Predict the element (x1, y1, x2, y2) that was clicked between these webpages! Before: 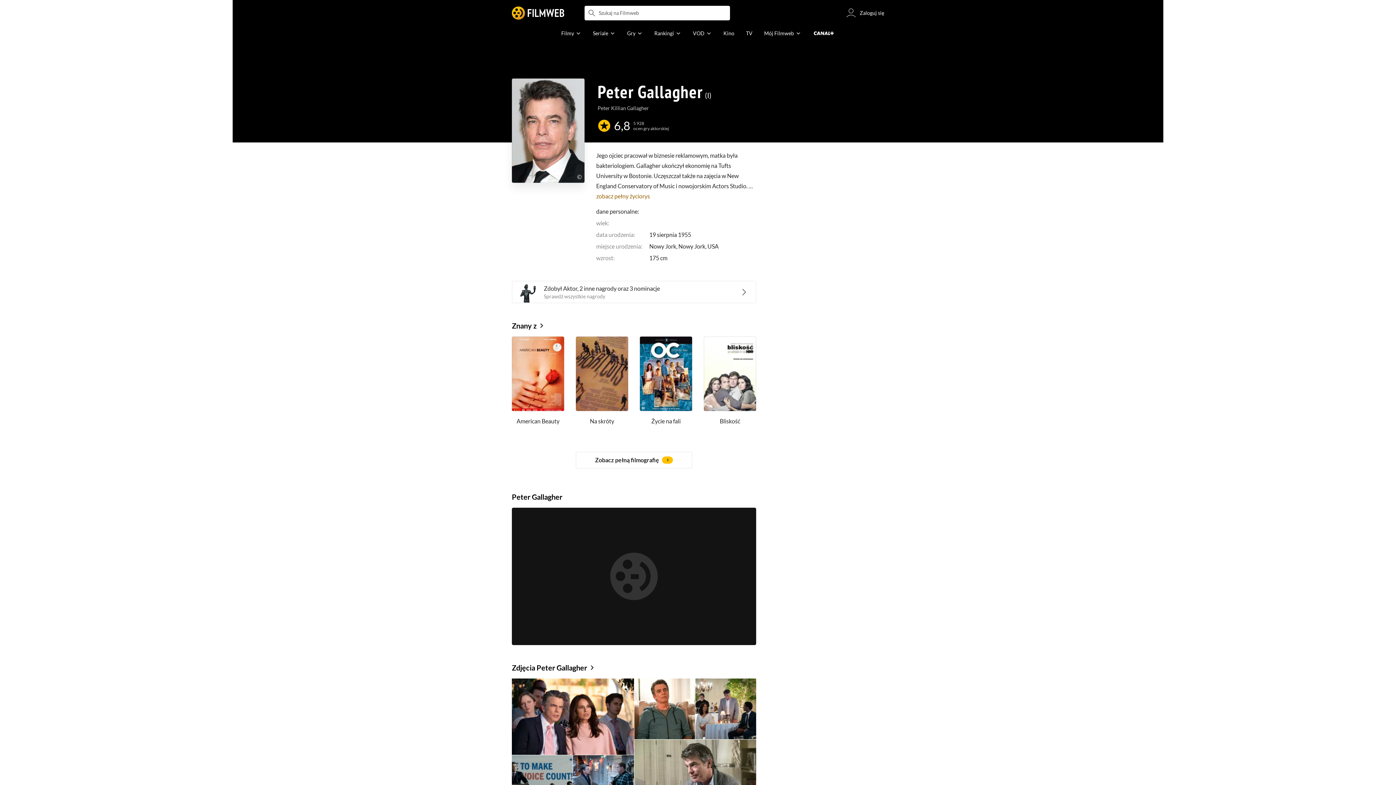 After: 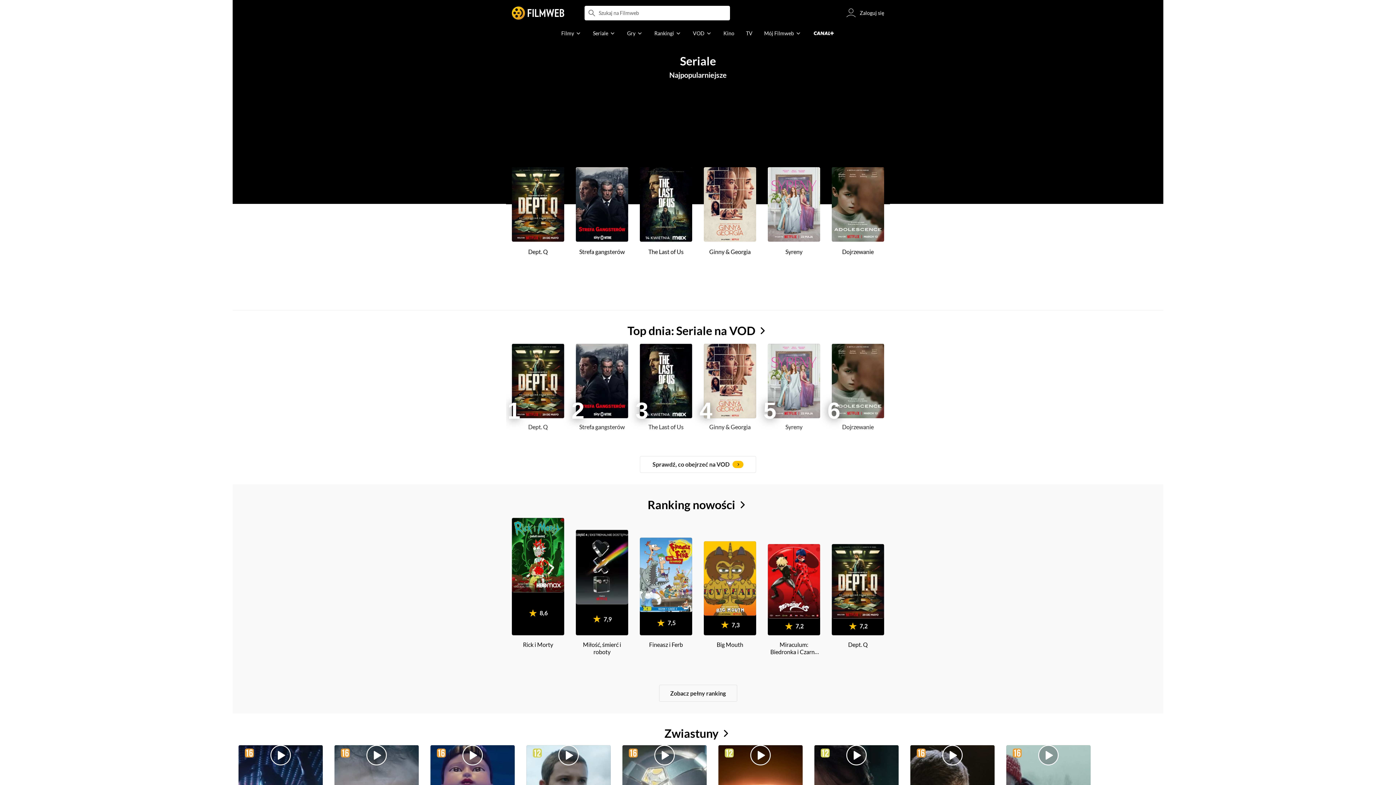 Action: label: Seriale bbox: (587, 26, 621, 40)